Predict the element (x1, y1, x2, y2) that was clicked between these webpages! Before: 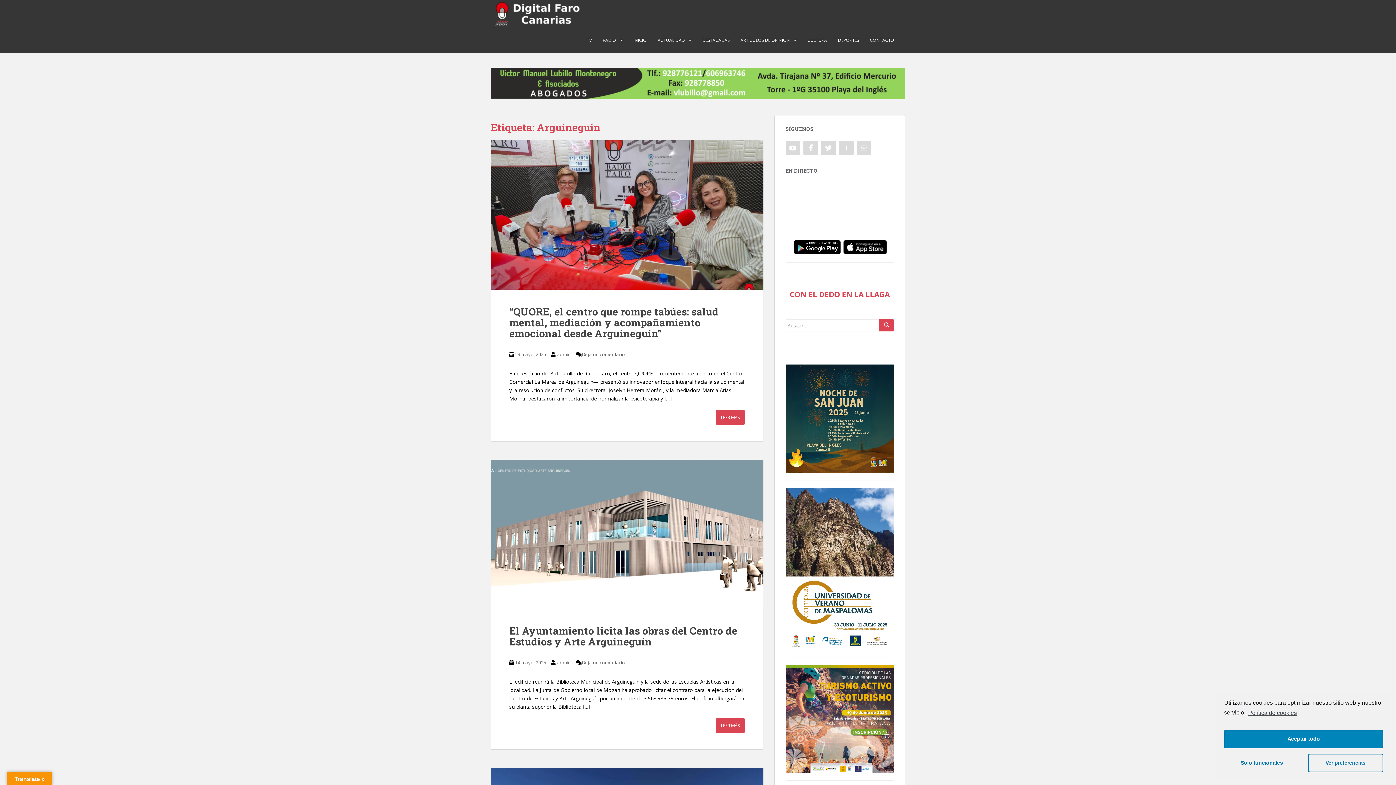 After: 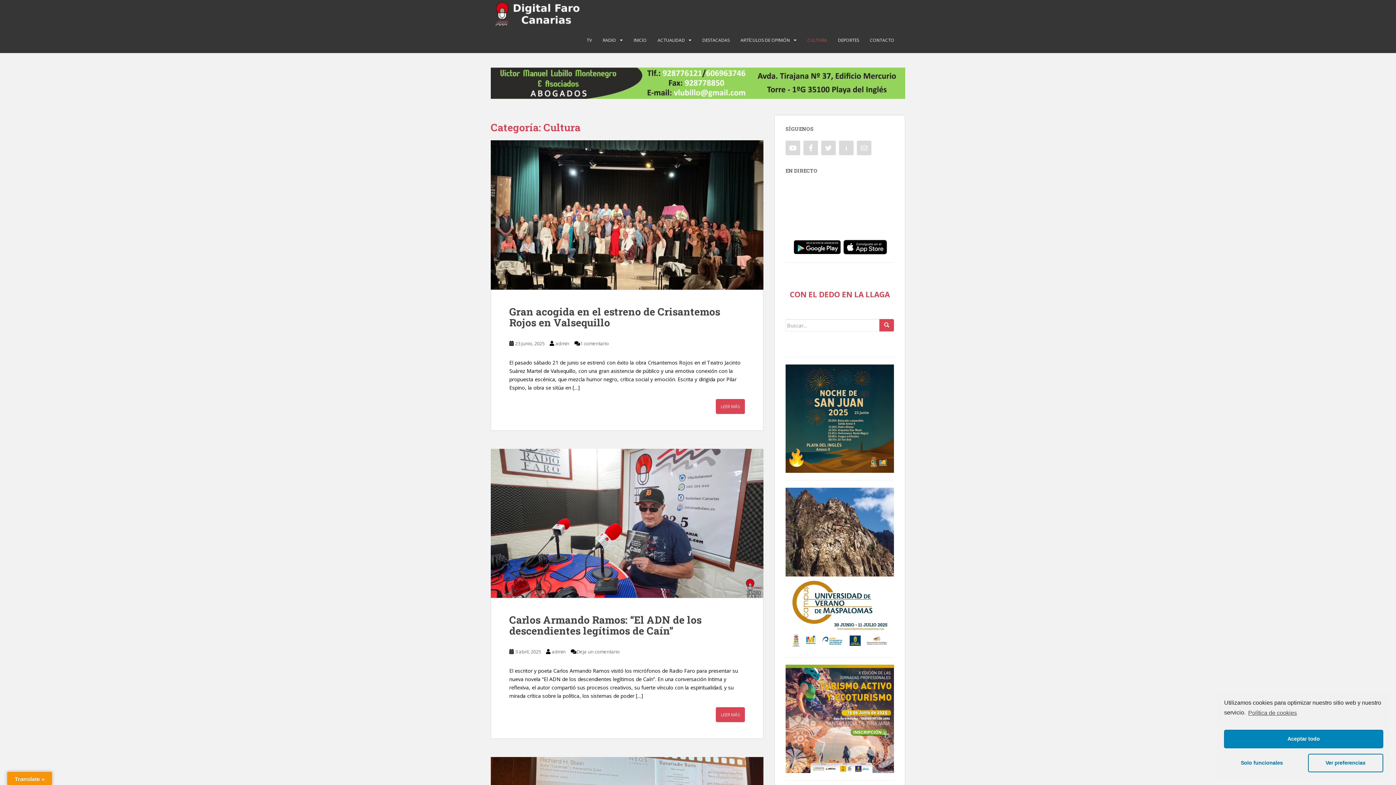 Action: label: CULTURA bbox: (807, 33, 827, 47)